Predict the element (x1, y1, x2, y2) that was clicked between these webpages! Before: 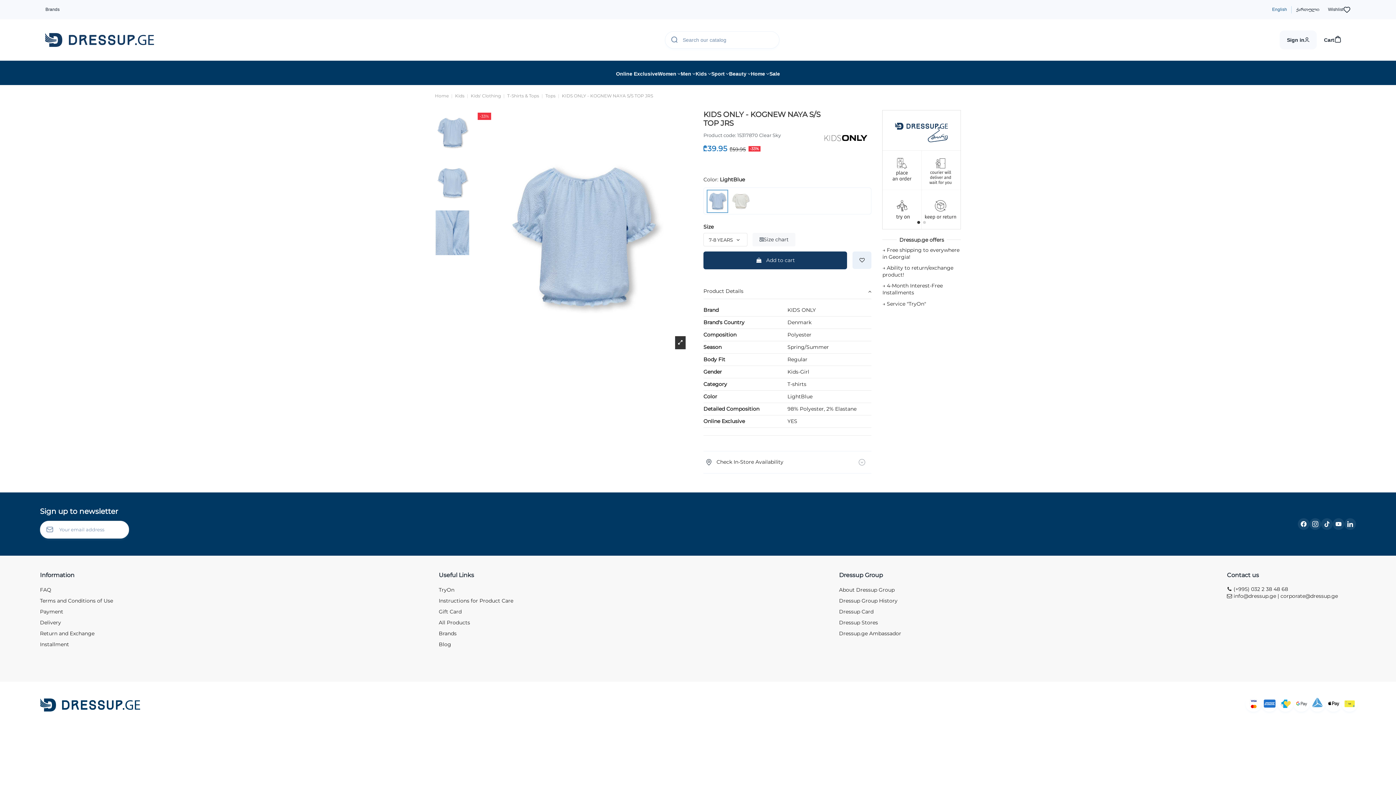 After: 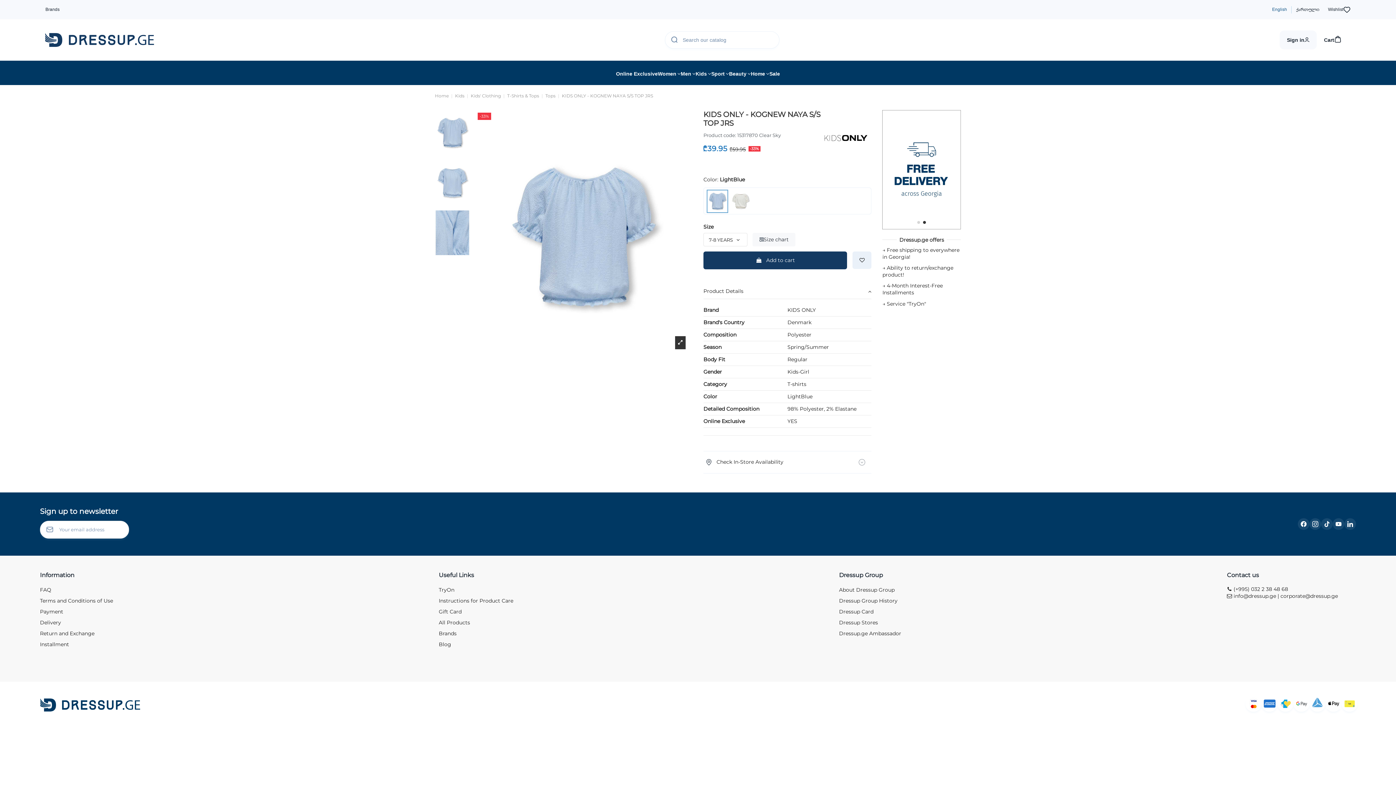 Action: bbox: (1321, 520, 1333, 527)